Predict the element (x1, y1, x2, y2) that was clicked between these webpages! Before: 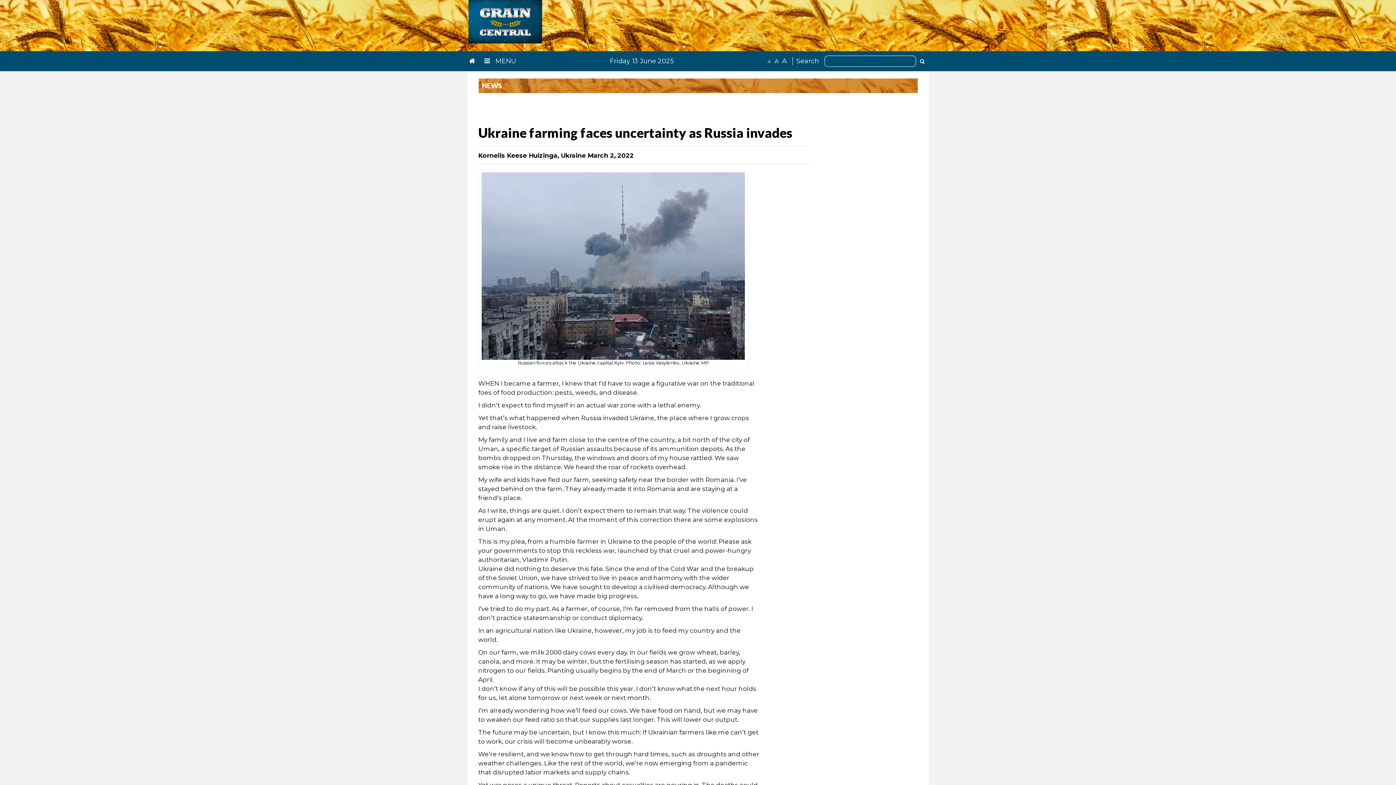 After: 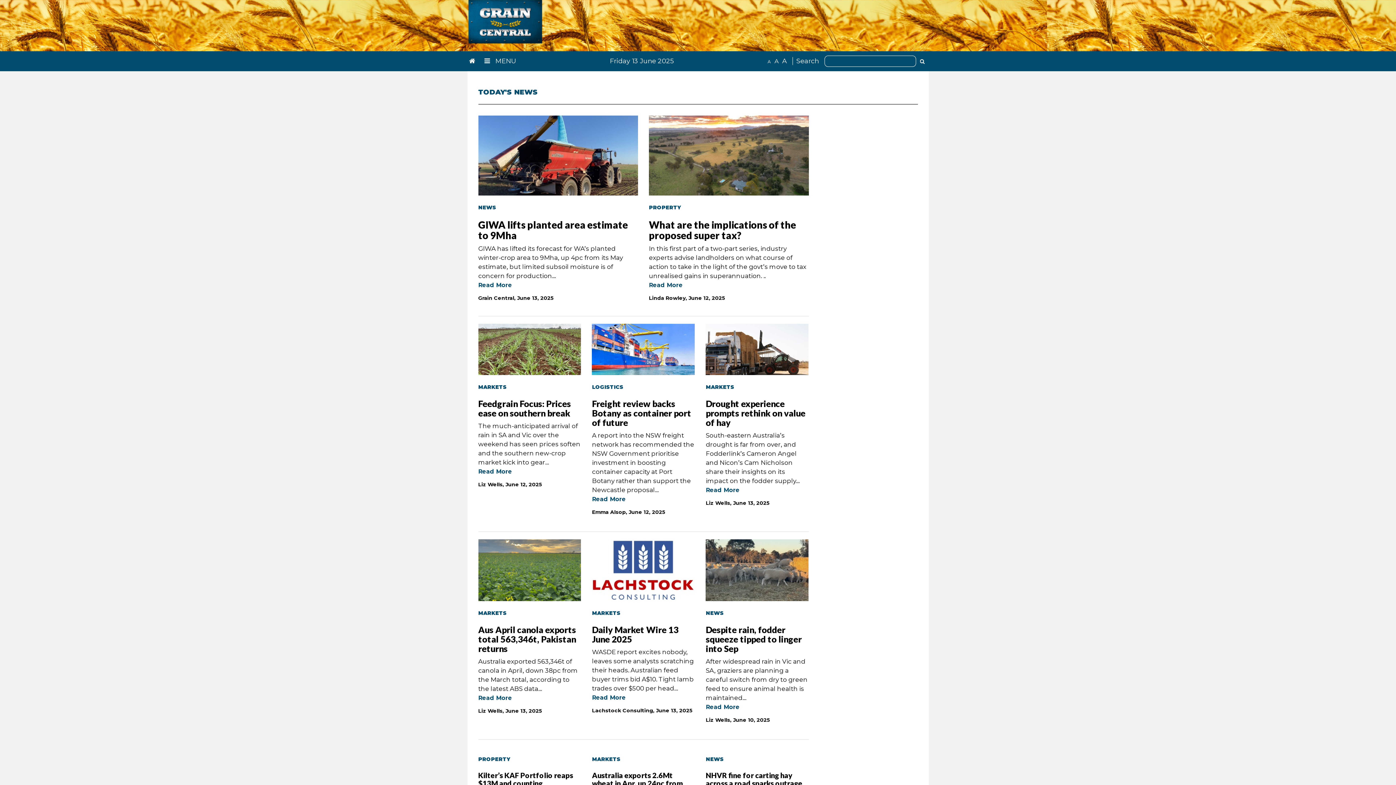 Action: bbox: (467, 54, 480, 67)